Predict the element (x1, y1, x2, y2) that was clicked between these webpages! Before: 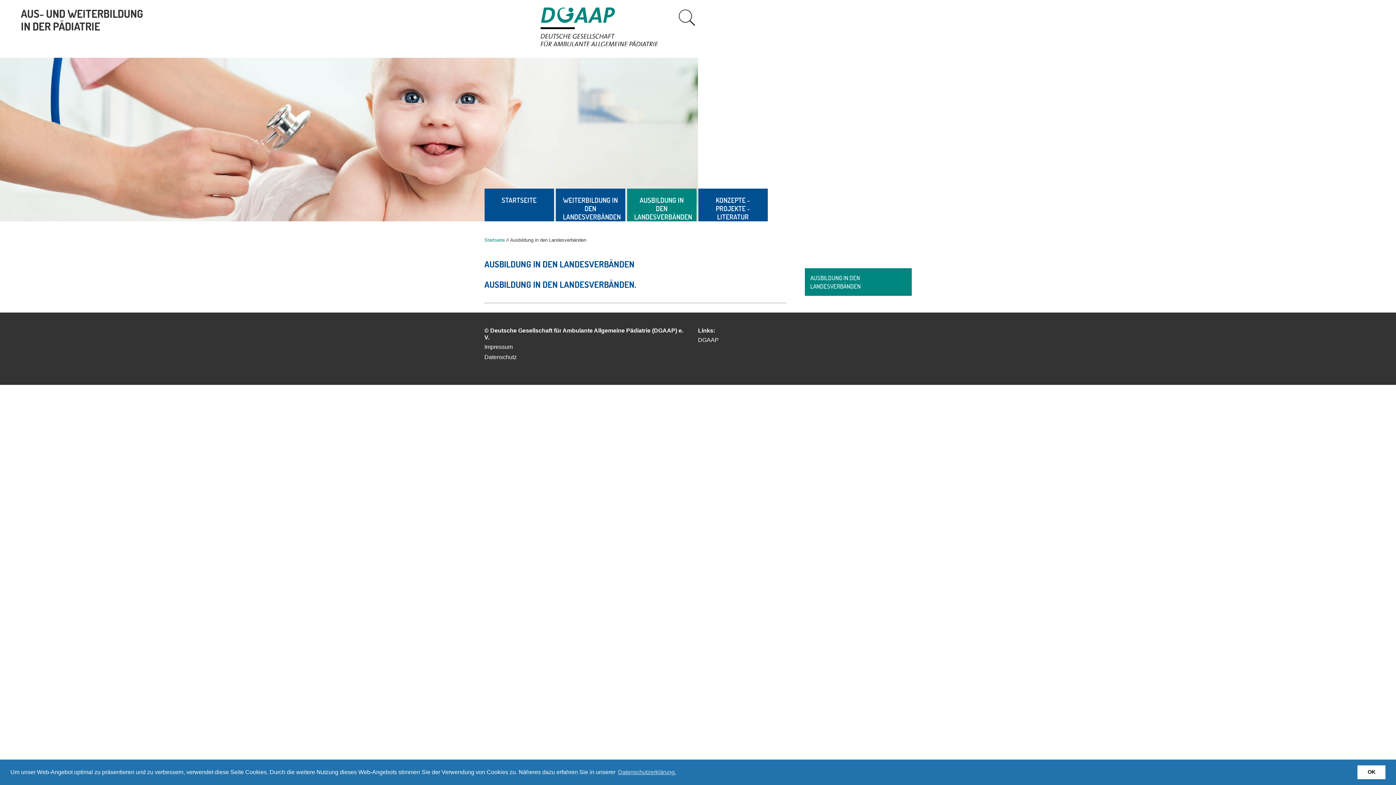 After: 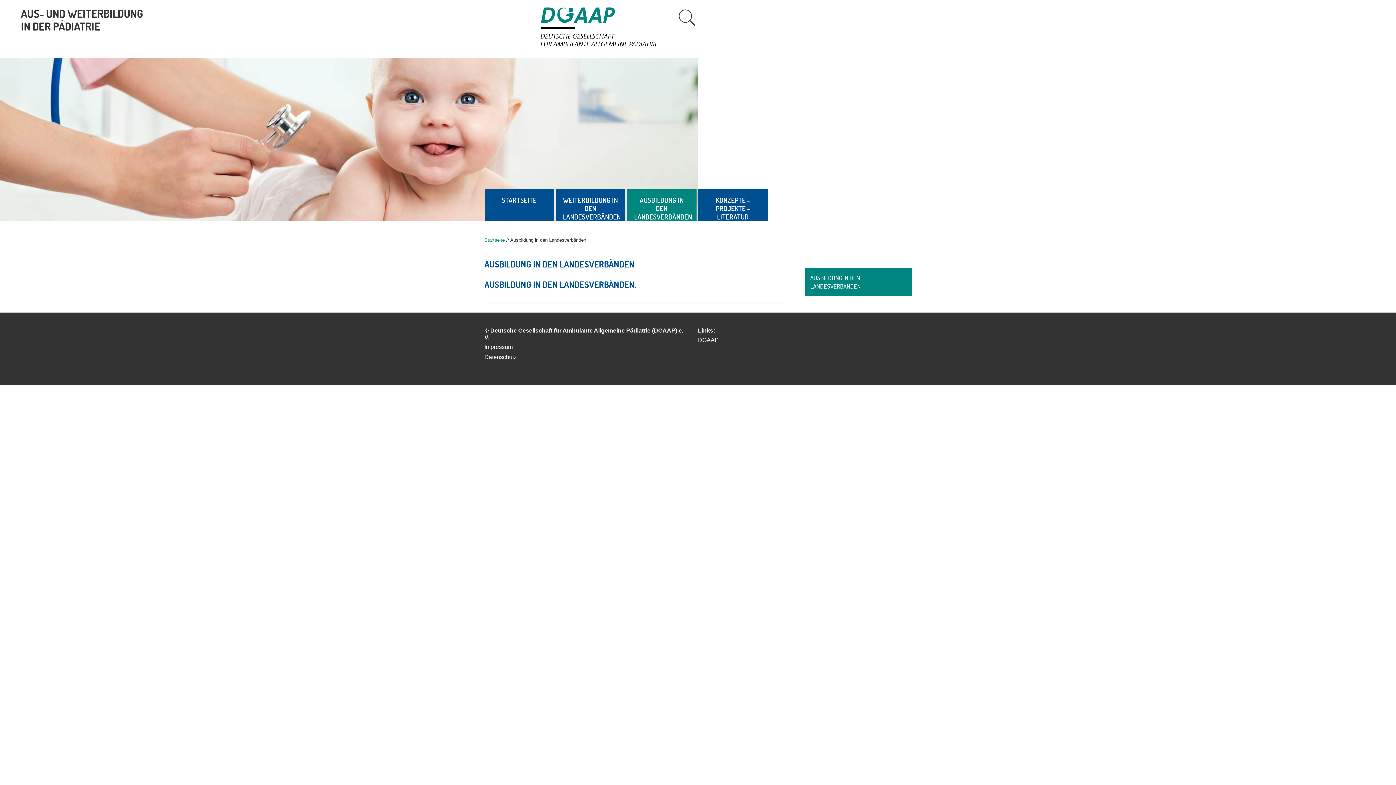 Action: label: dismiss cookie message bbox: (1357, 765, 1385, 779)